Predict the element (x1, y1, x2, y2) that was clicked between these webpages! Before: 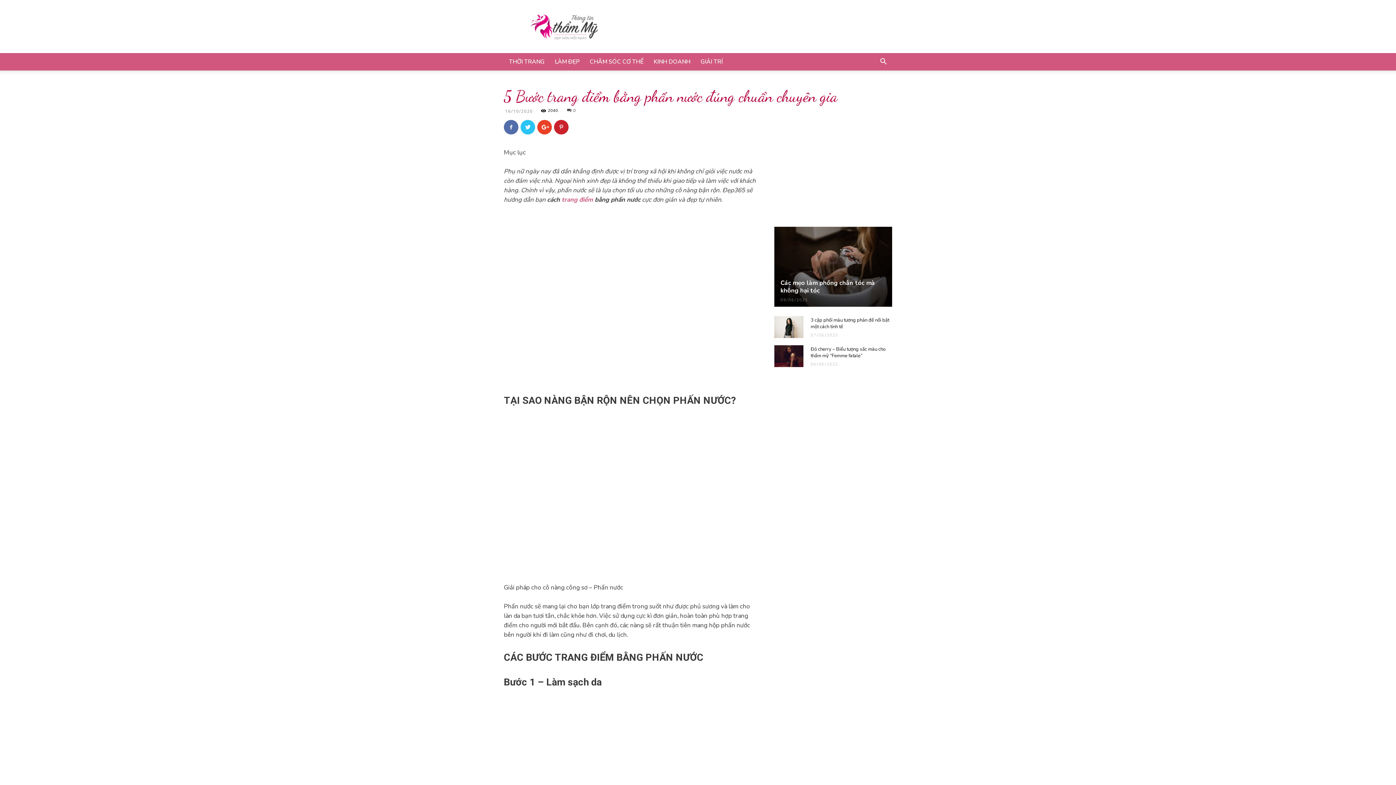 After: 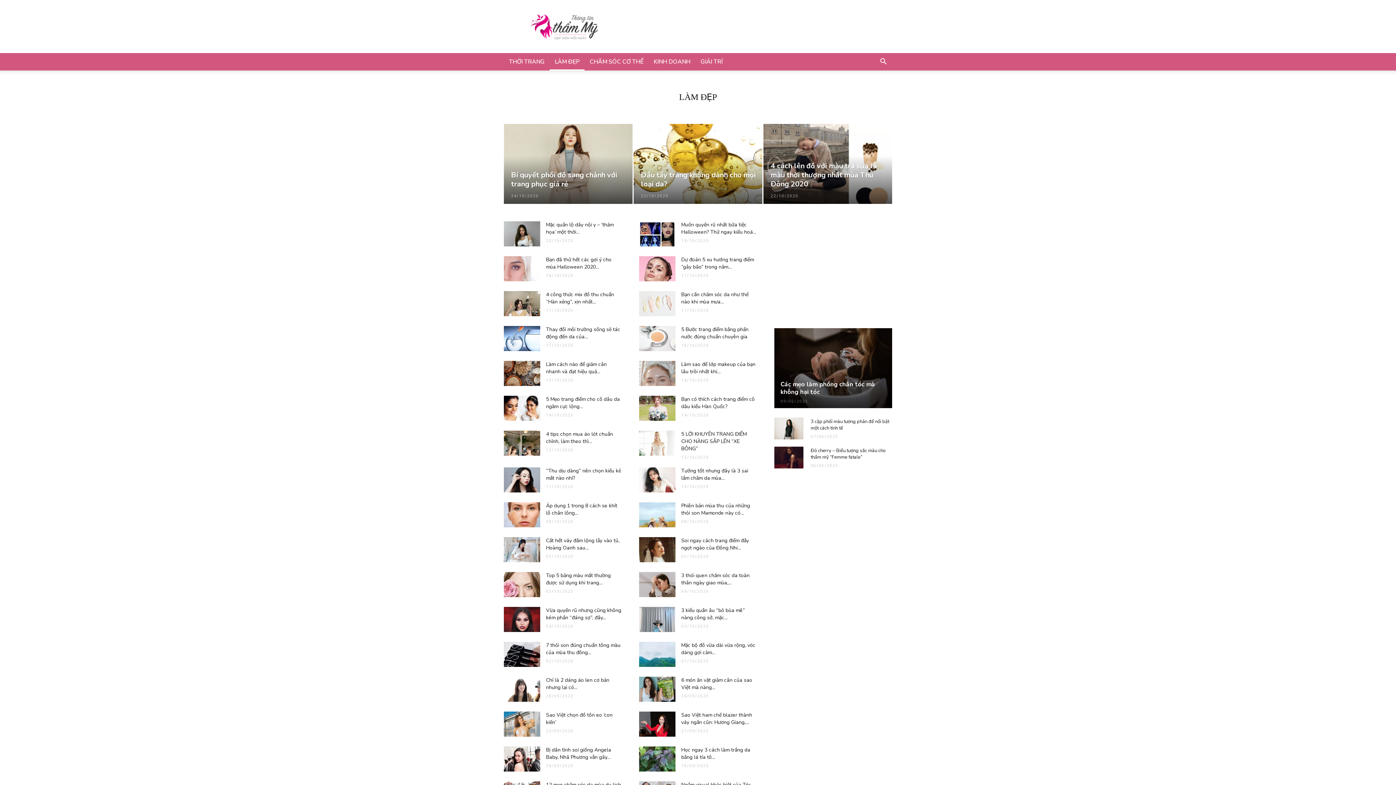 Action: label: LÀM ĐẸP bbox: (549, 53, 584, 70)